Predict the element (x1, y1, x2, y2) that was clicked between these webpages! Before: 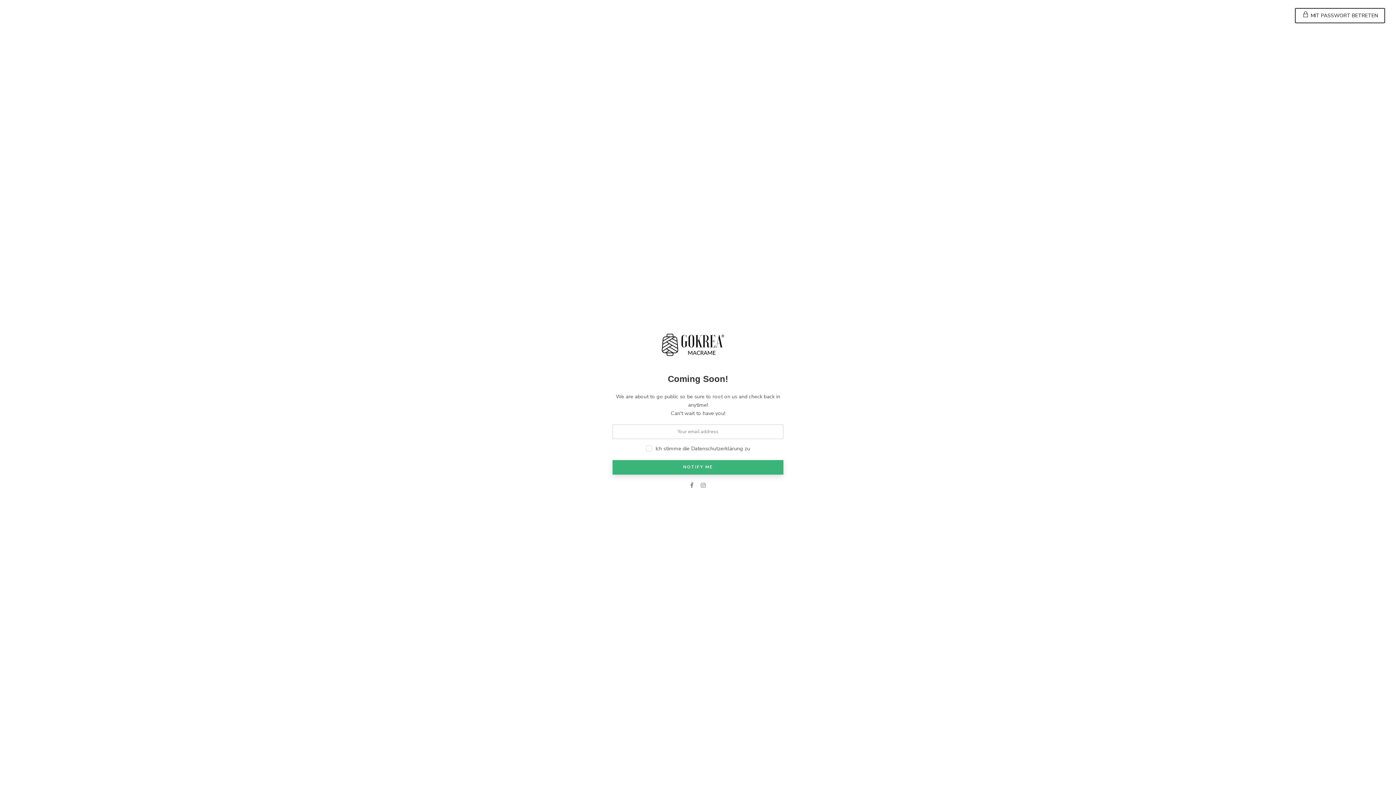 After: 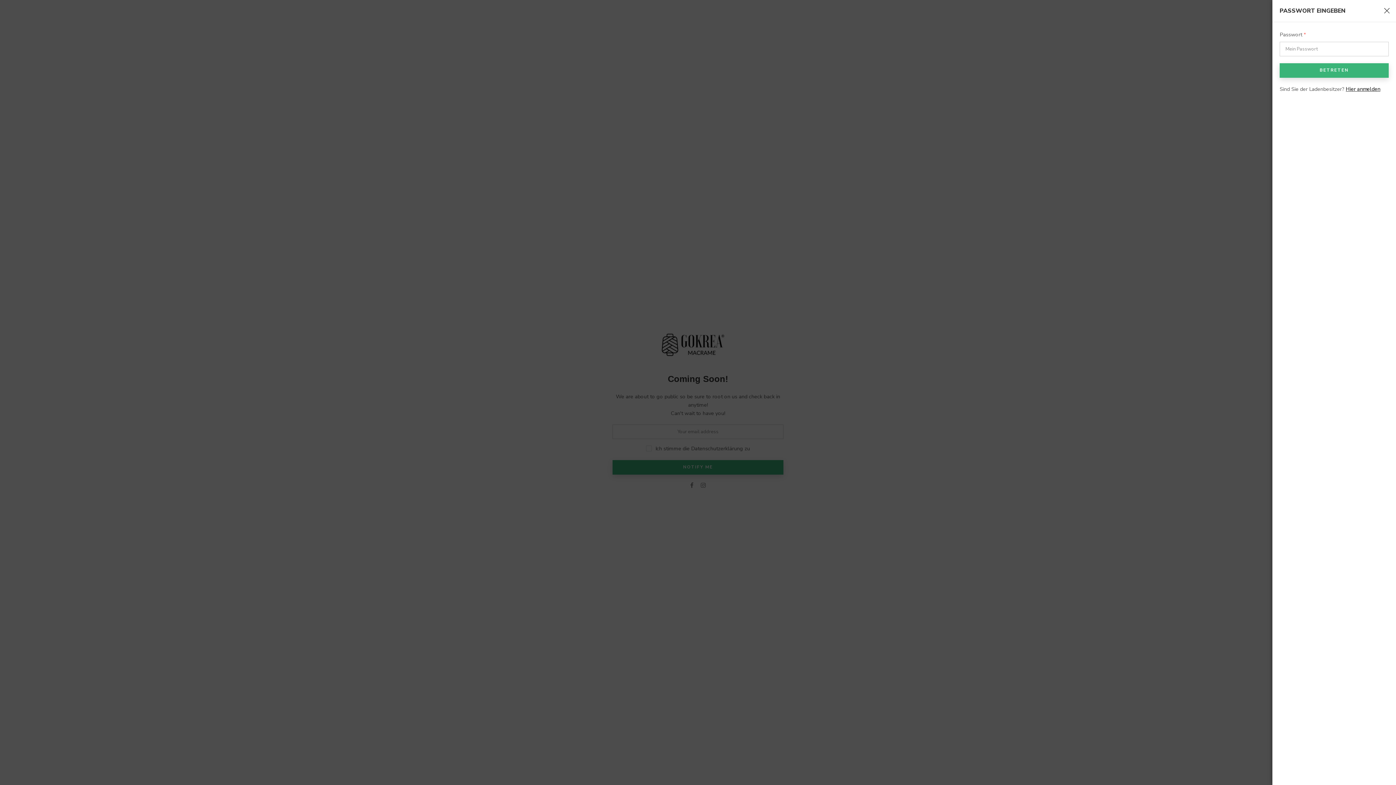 Action: bbox: (1295, 7, 1385, 23) label:  MIT PASSWORT BETRETEN